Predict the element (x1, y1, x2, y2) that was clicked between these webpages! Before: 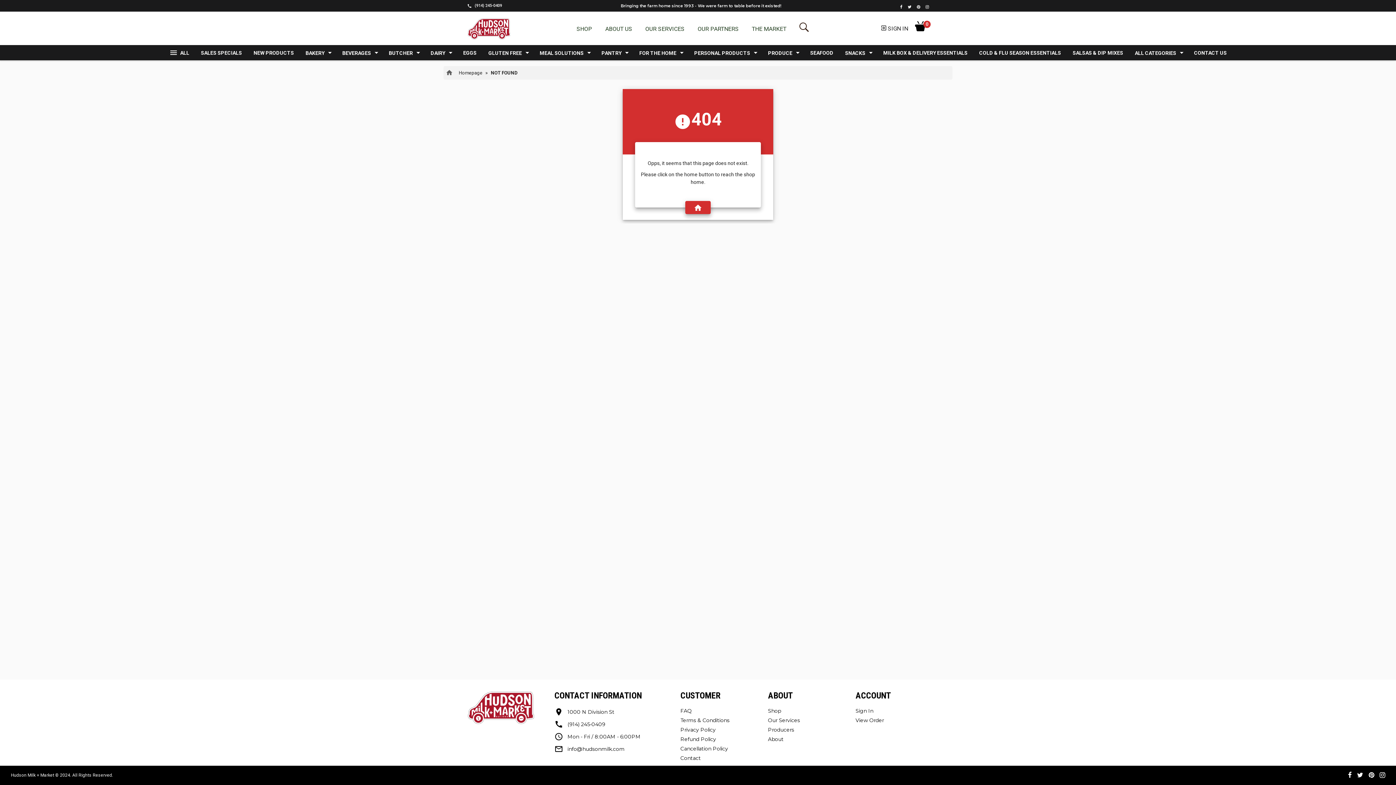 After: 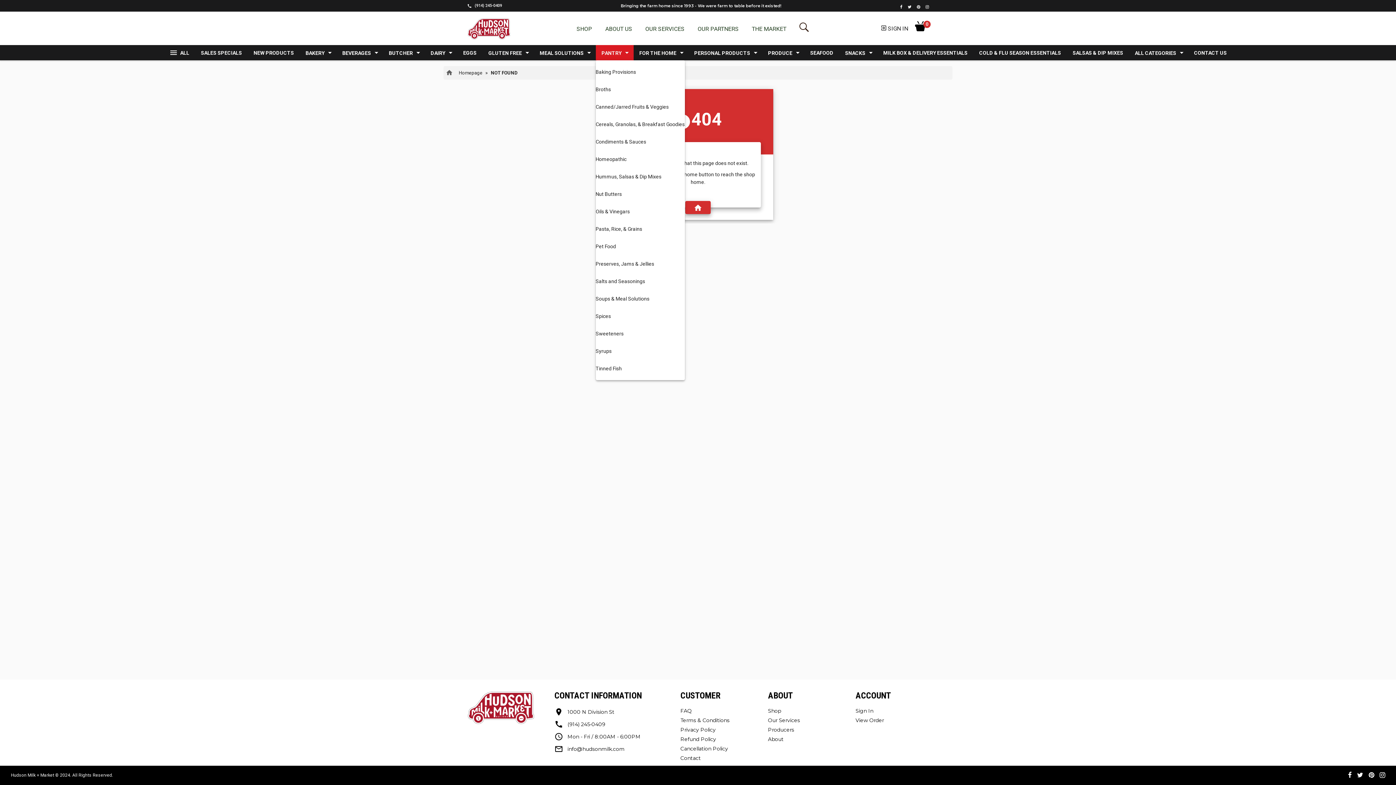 Action: bbox: (595, 45, 633, 60) label: PANTRY arrow_drop_down